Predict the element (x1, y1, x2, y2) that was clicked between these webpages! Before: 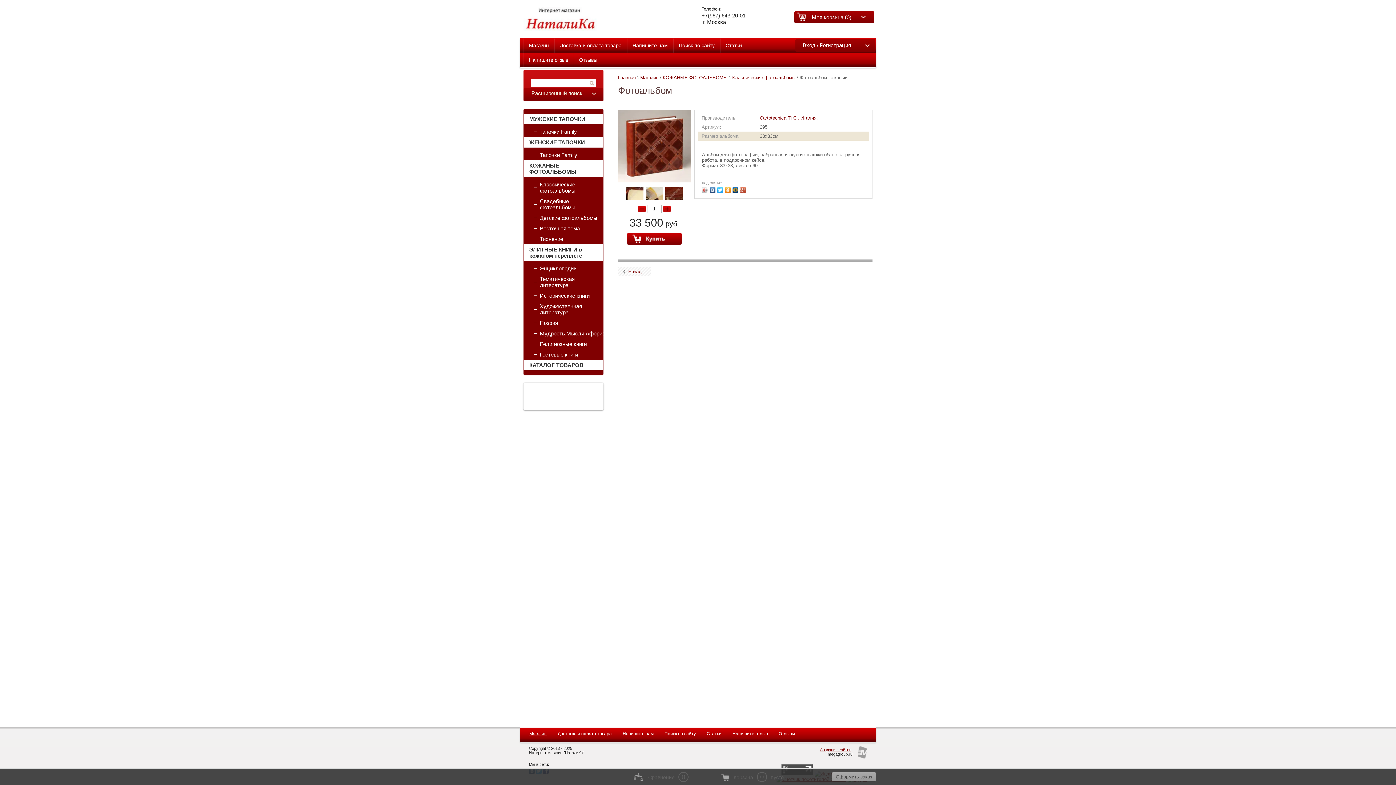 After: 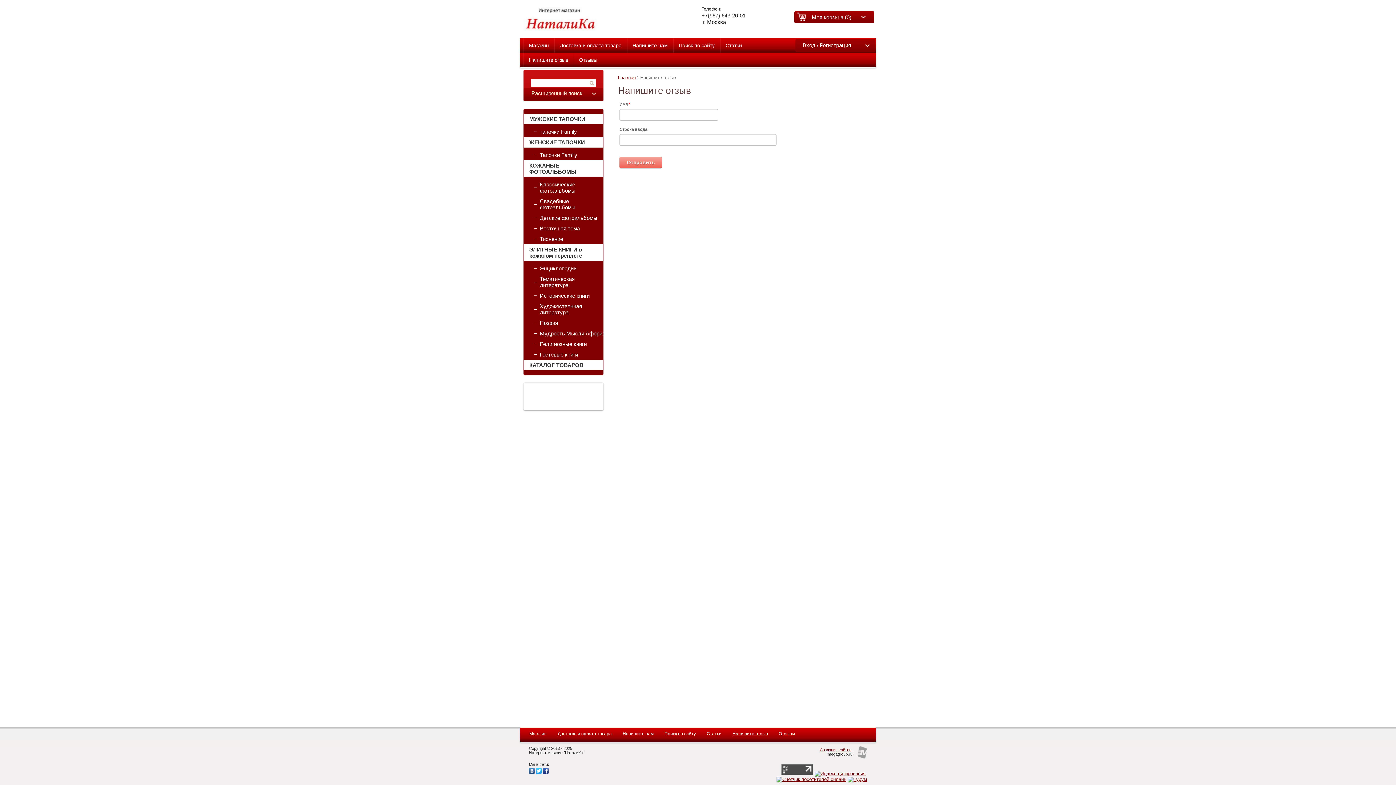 Action: bbox: (732, 731, 768, 736) label: Напишите отзыв